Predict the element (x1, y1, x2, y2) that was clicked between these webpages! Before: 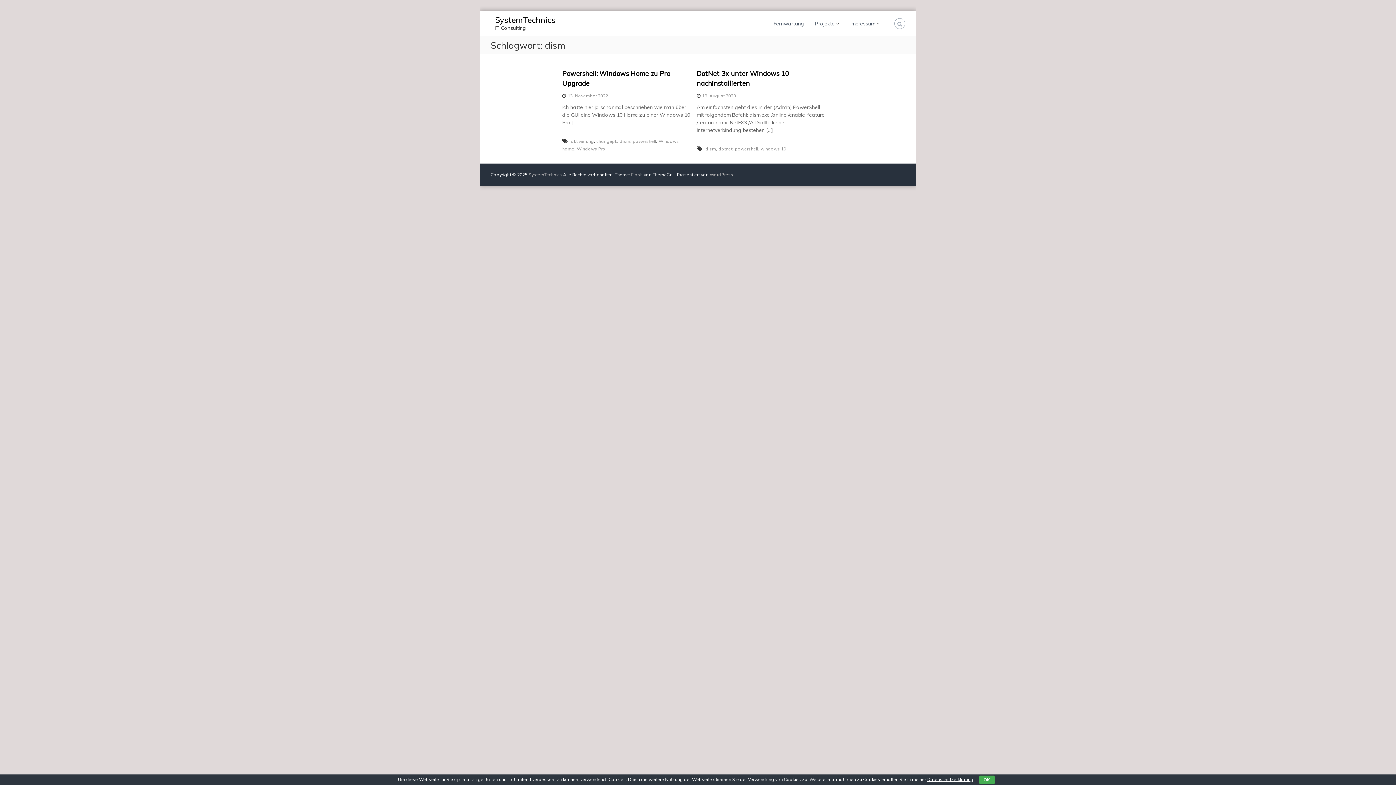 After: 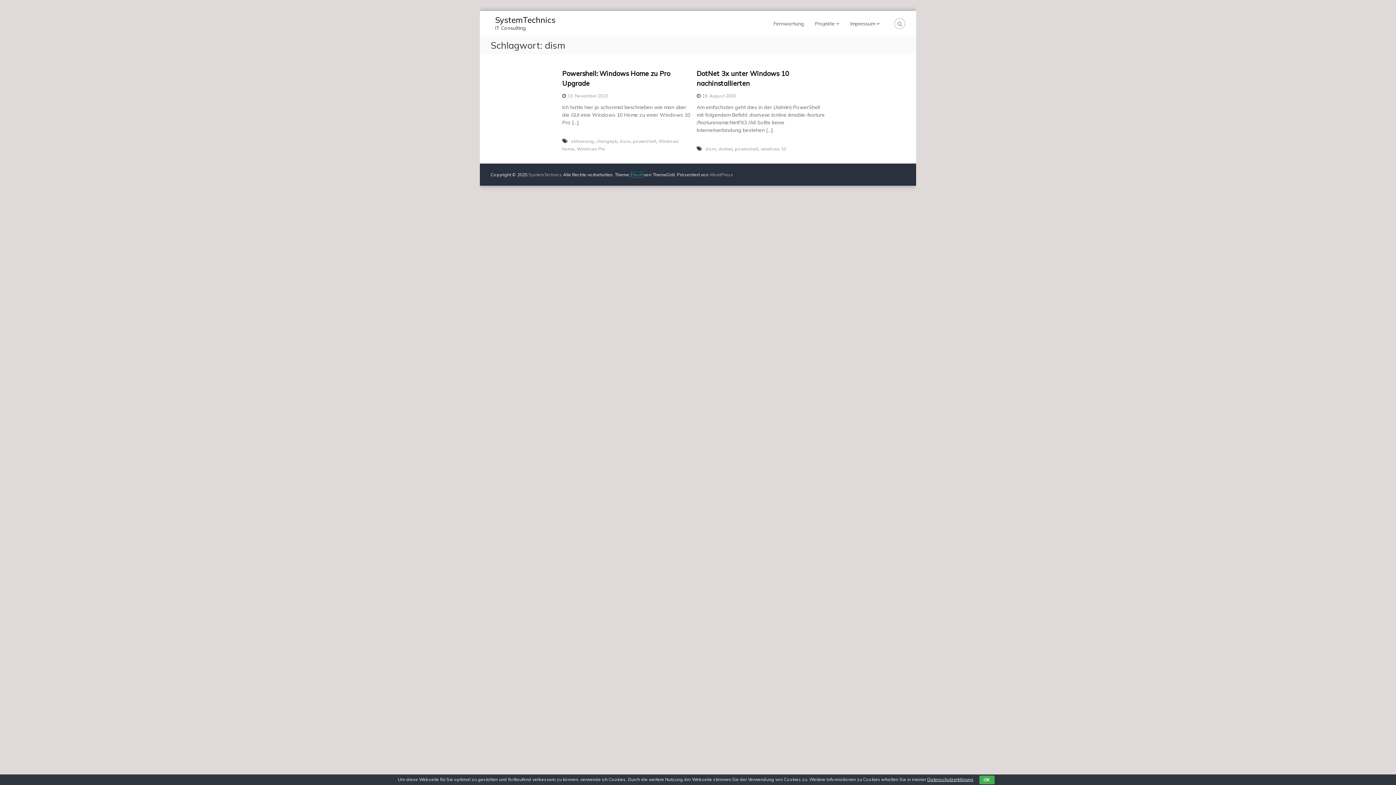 Action: label: Flash bbox: (631, 172, 642, 177)